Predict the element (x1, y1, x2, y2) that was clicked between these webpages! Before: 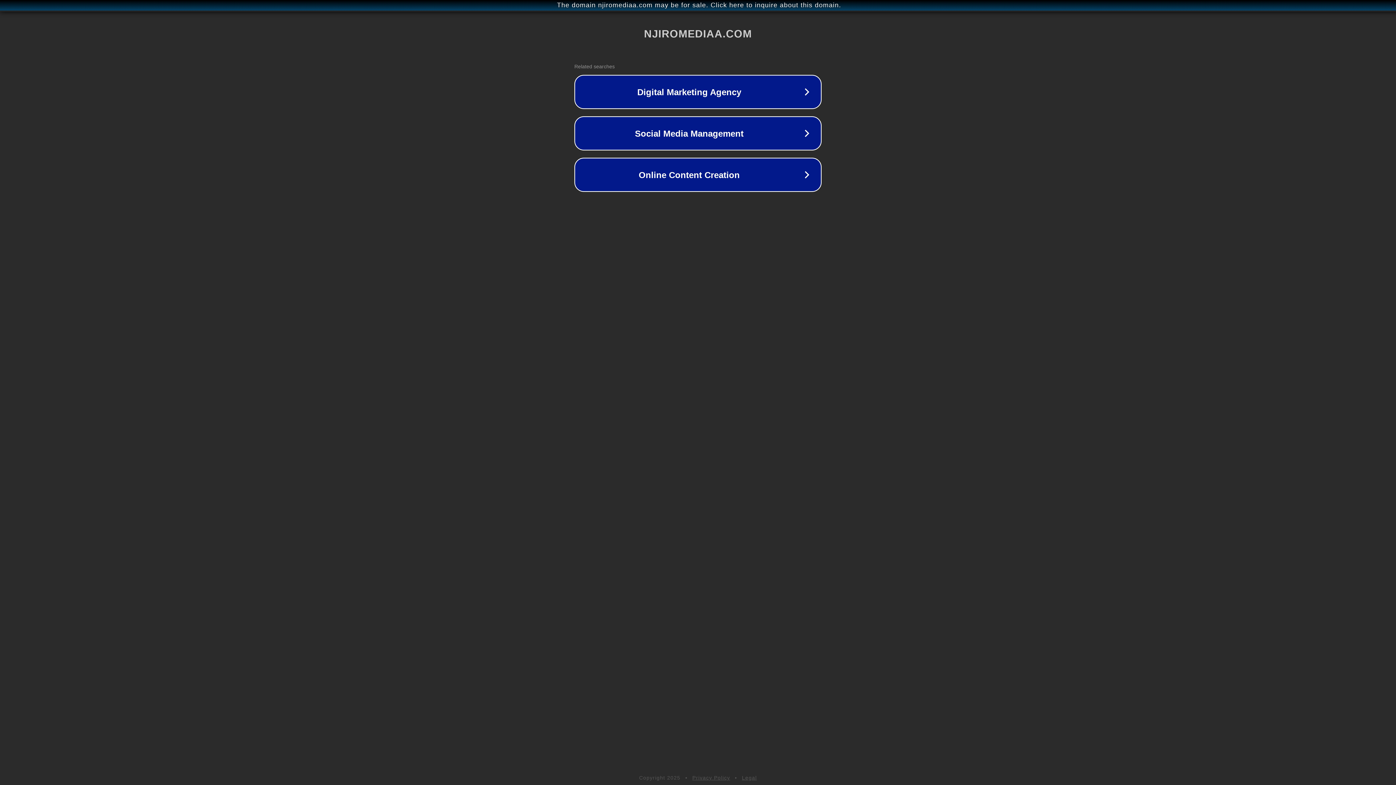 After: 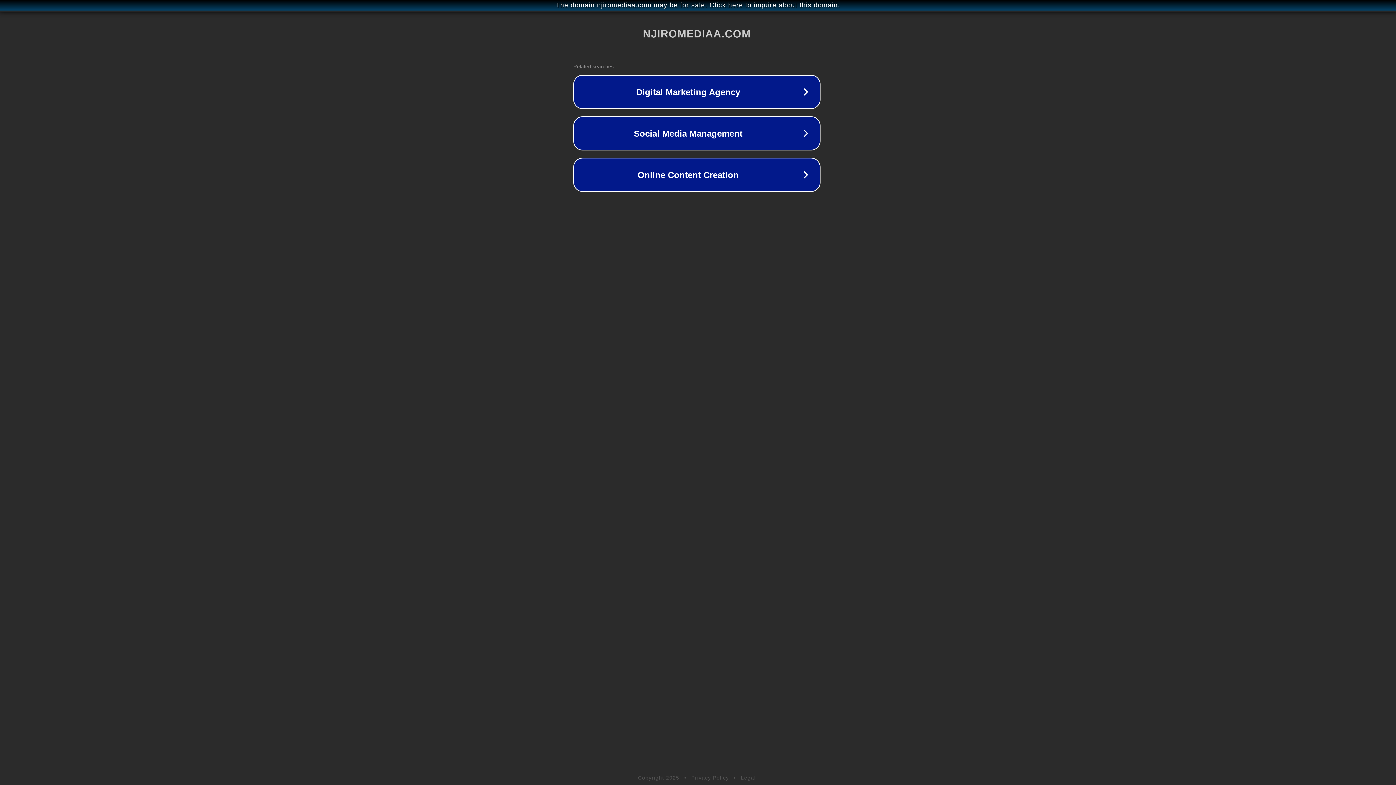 Action: label: The domain njiromediaa.com may be for sale. Click here to inquire about this domain. bbox: (1, 1, 1397, 9)